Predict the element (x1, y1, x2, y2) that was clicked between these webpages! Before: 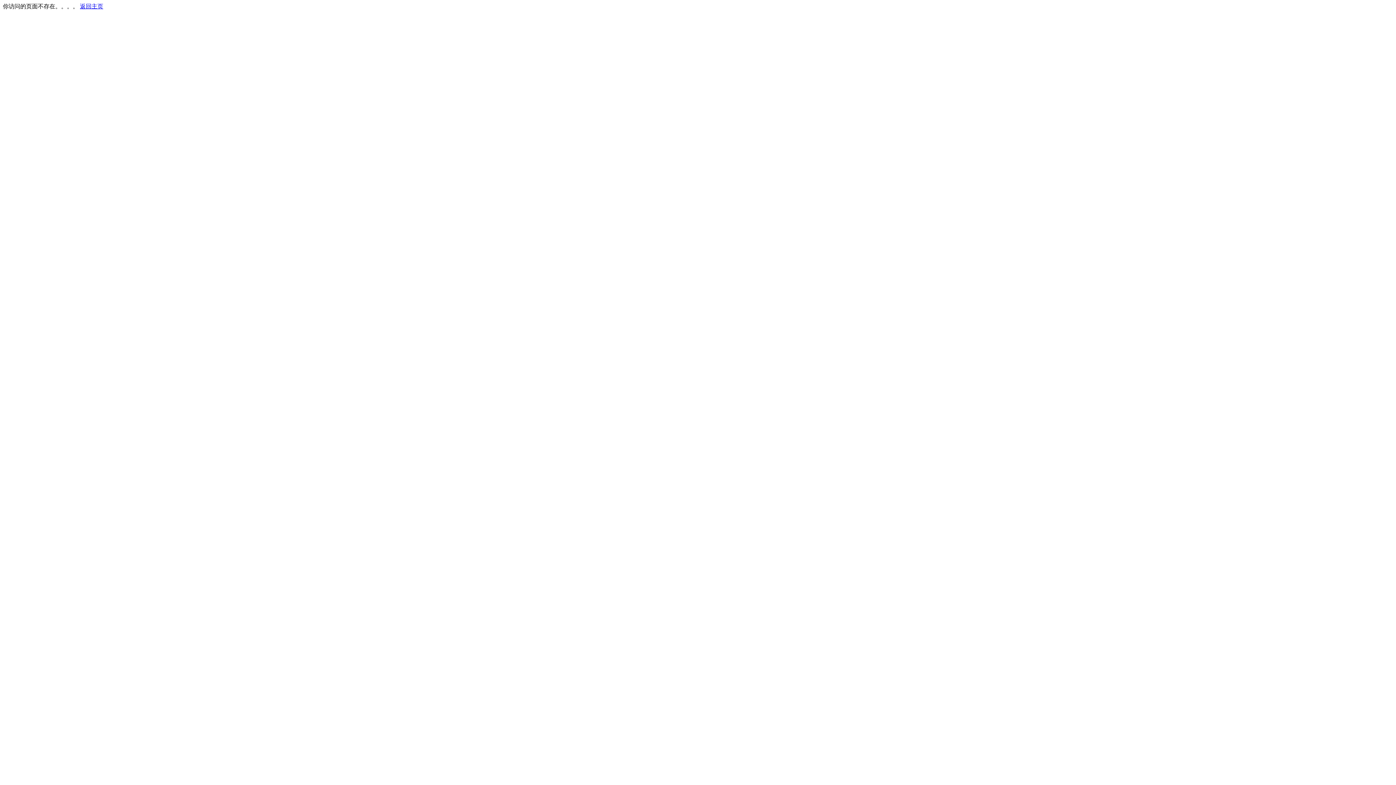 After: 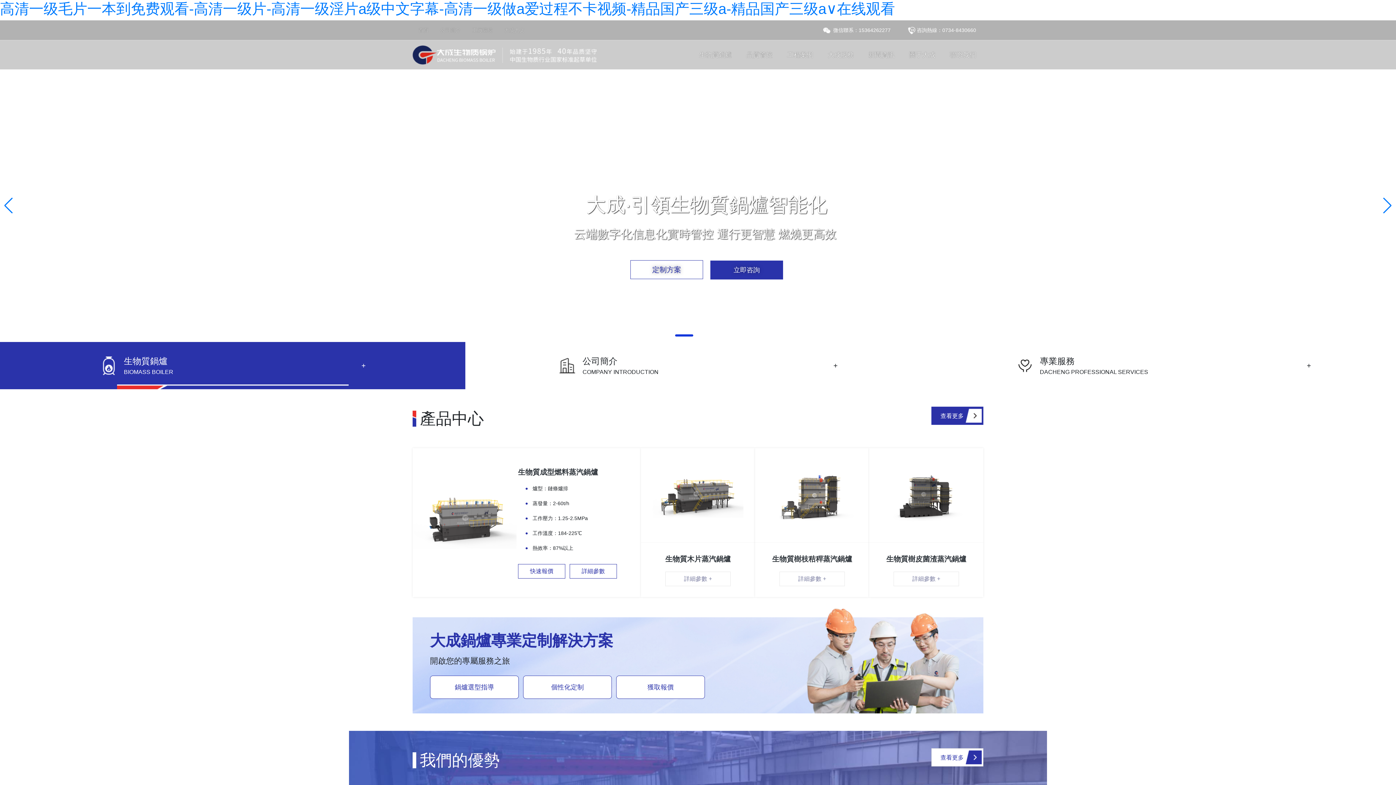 Action: label: 返回主页 bbox: (80, 3, 103, 9)